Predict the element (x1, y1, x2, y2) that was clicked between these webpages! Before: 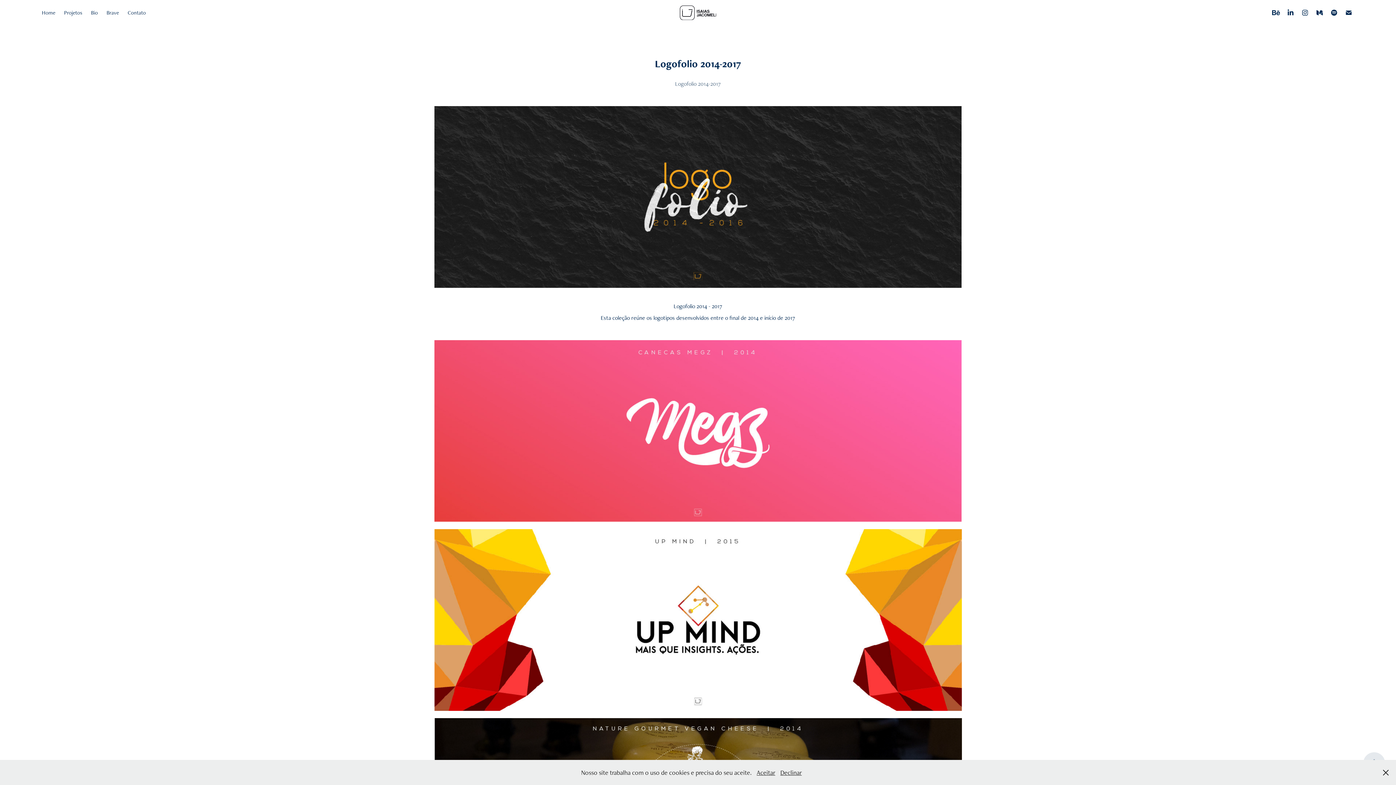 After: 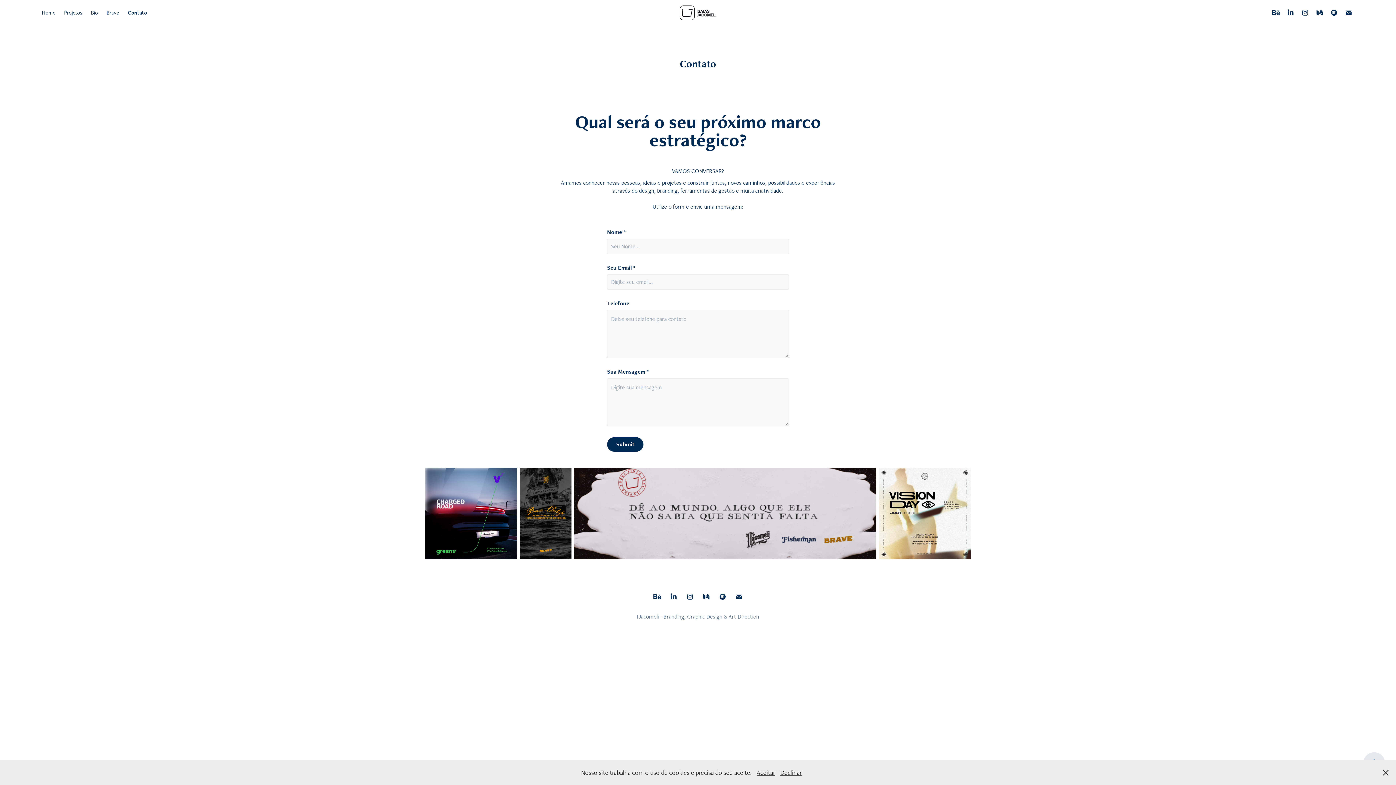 Action: label: Contato bbox: (127, 9, 145, 16)